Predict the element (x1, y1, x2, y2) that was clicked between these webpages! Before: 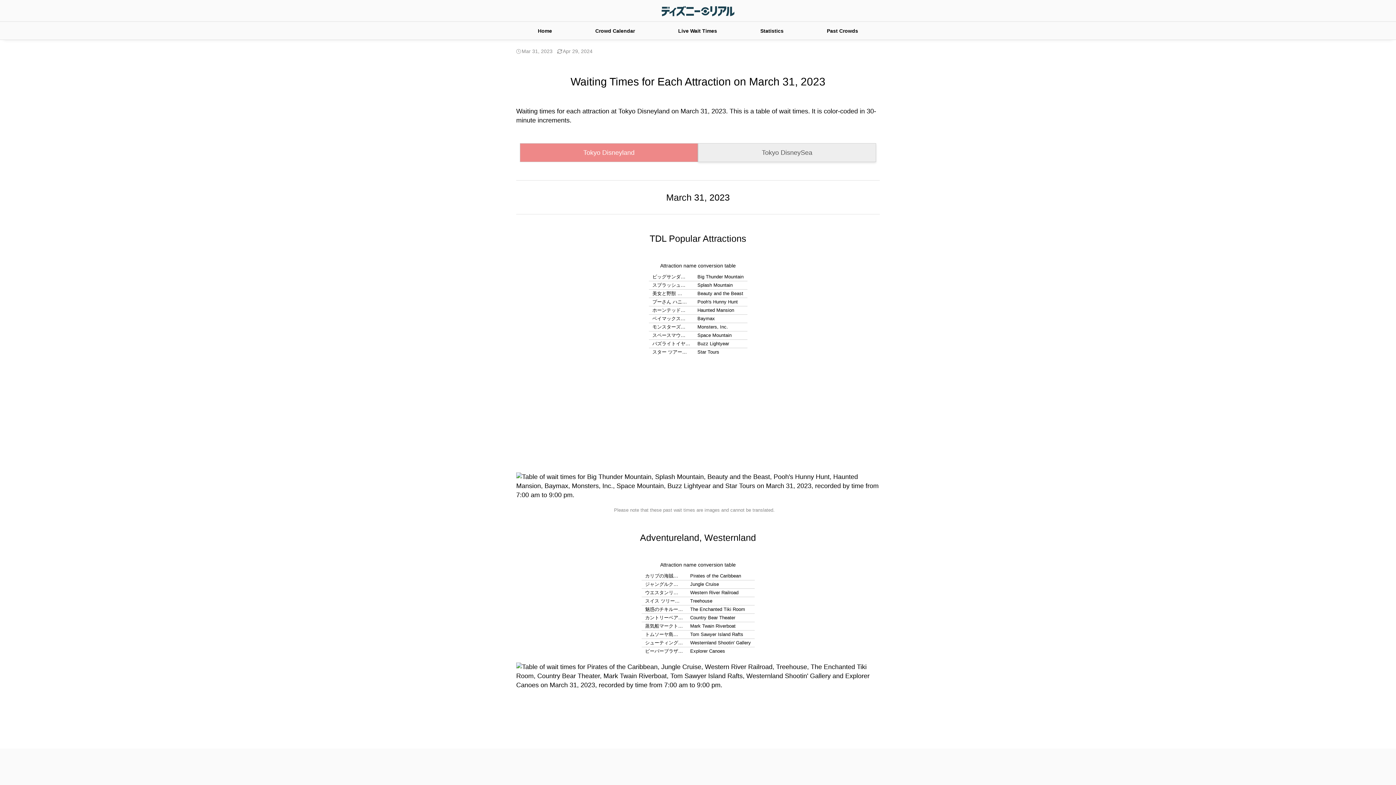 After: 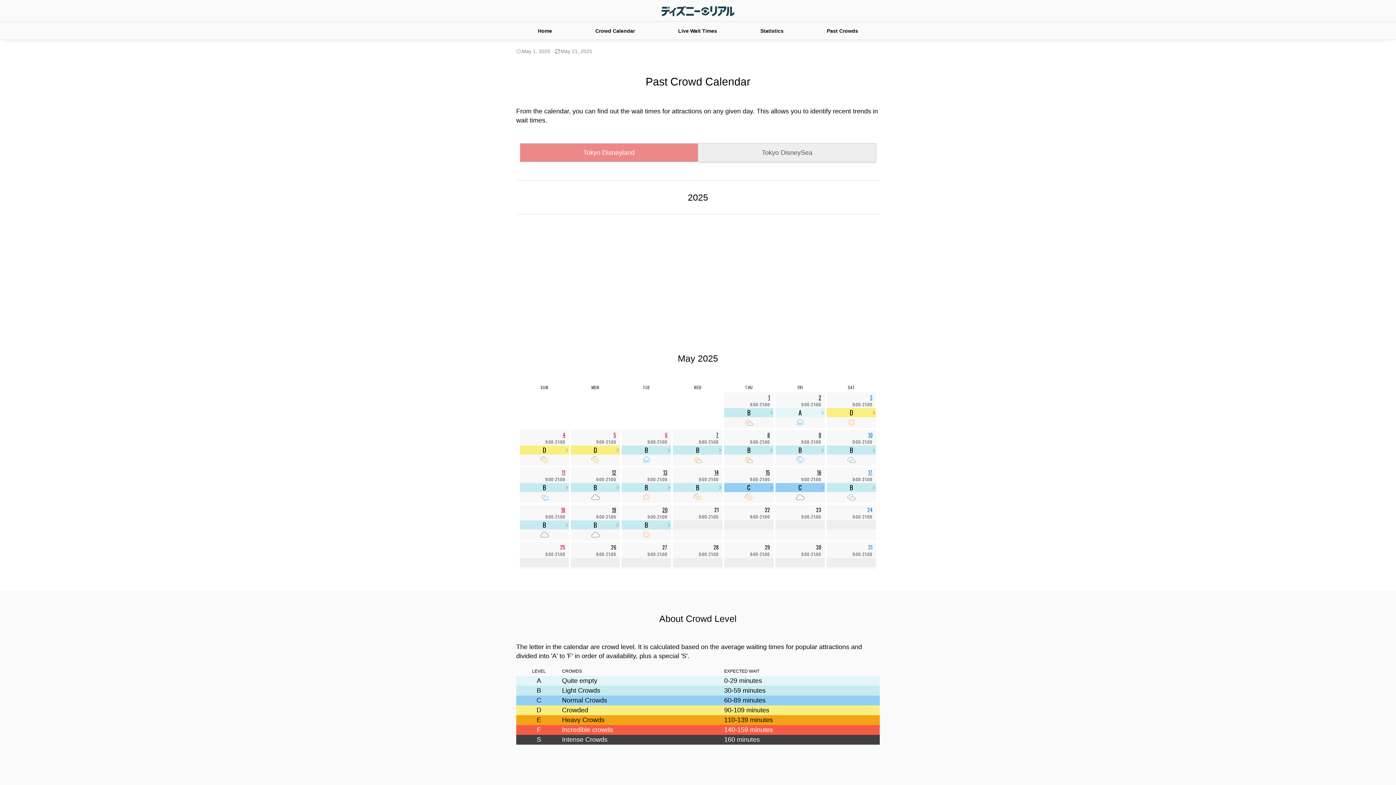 Action: label: Past Crowds bbox: (805, 21, 880, 40)